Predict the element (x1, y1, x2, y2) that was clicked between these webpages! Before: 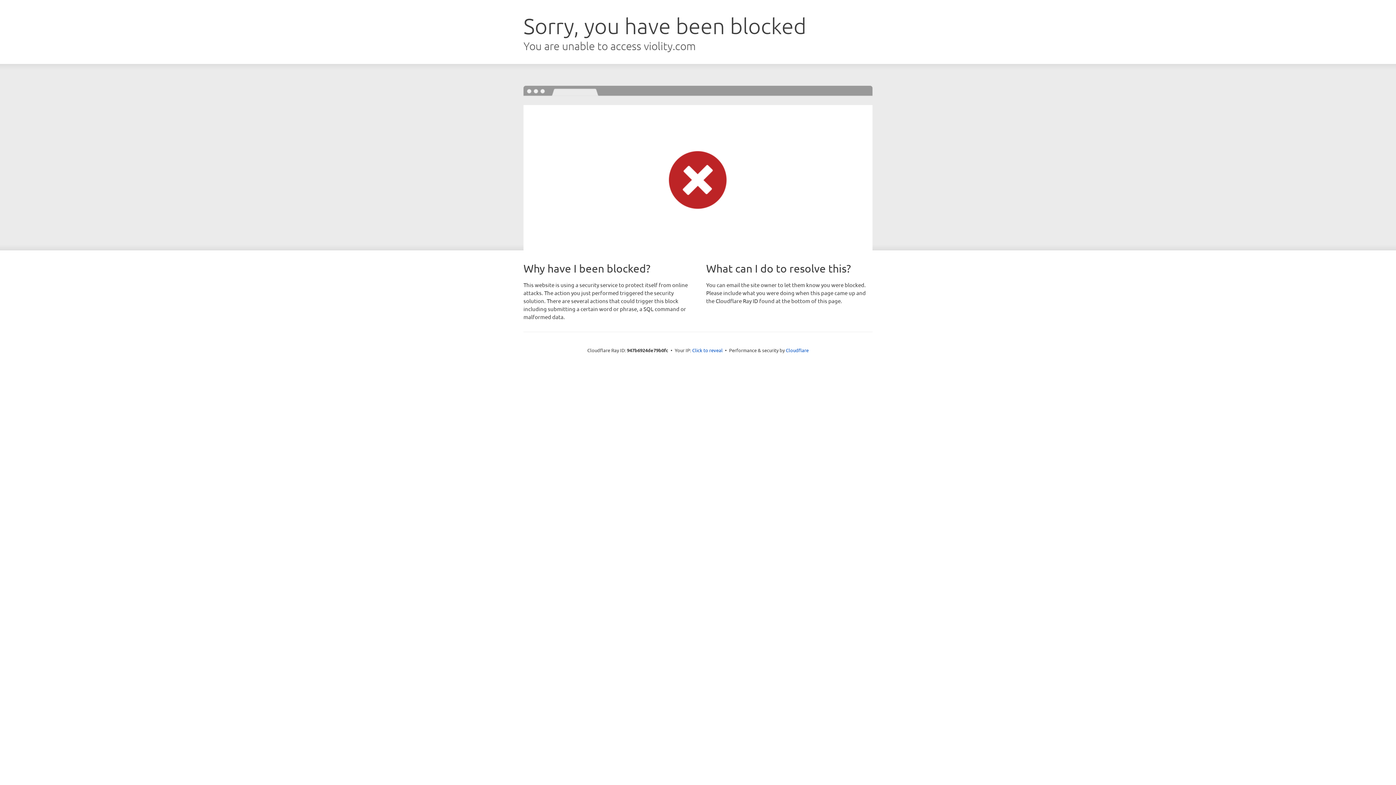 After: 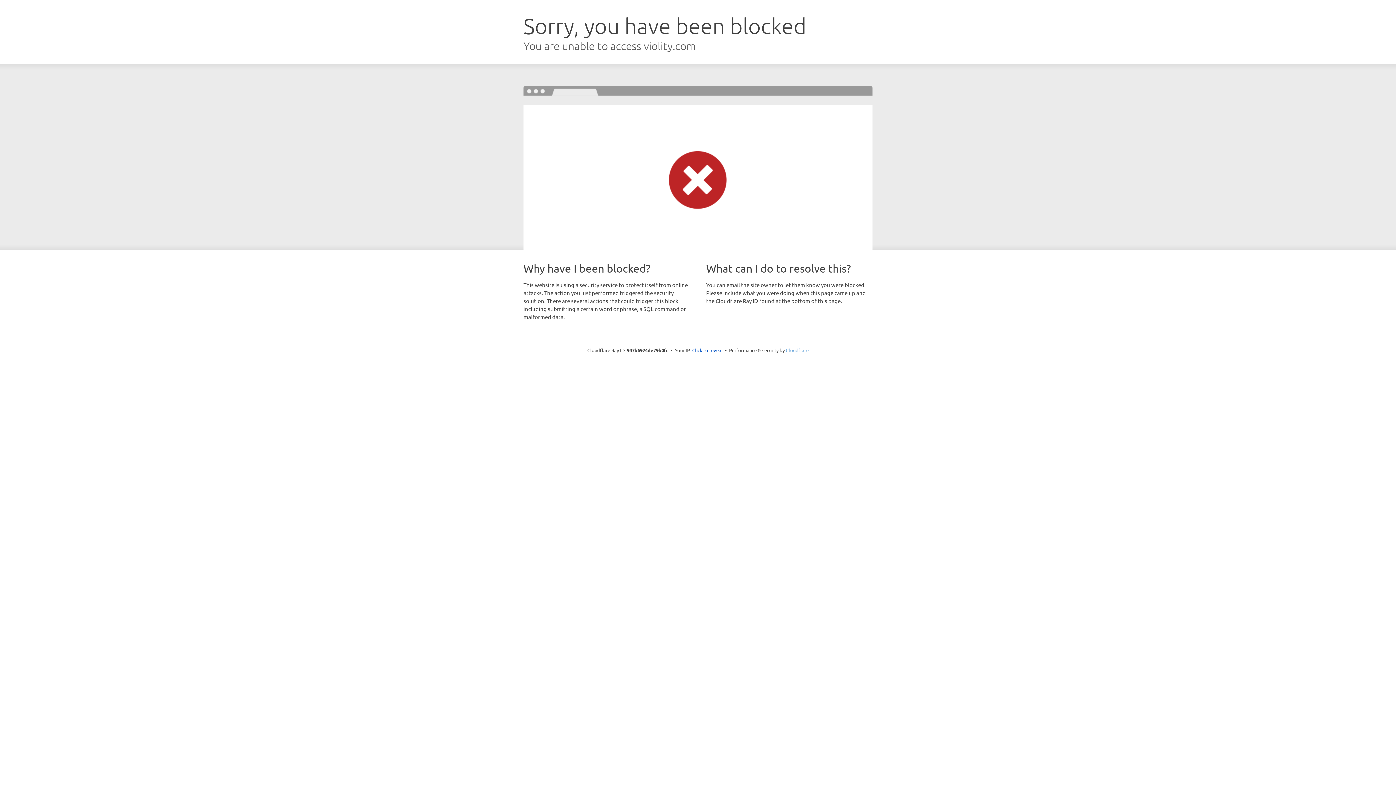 Action: bbox: (786, 347, 808, 353) label: Cloudflare